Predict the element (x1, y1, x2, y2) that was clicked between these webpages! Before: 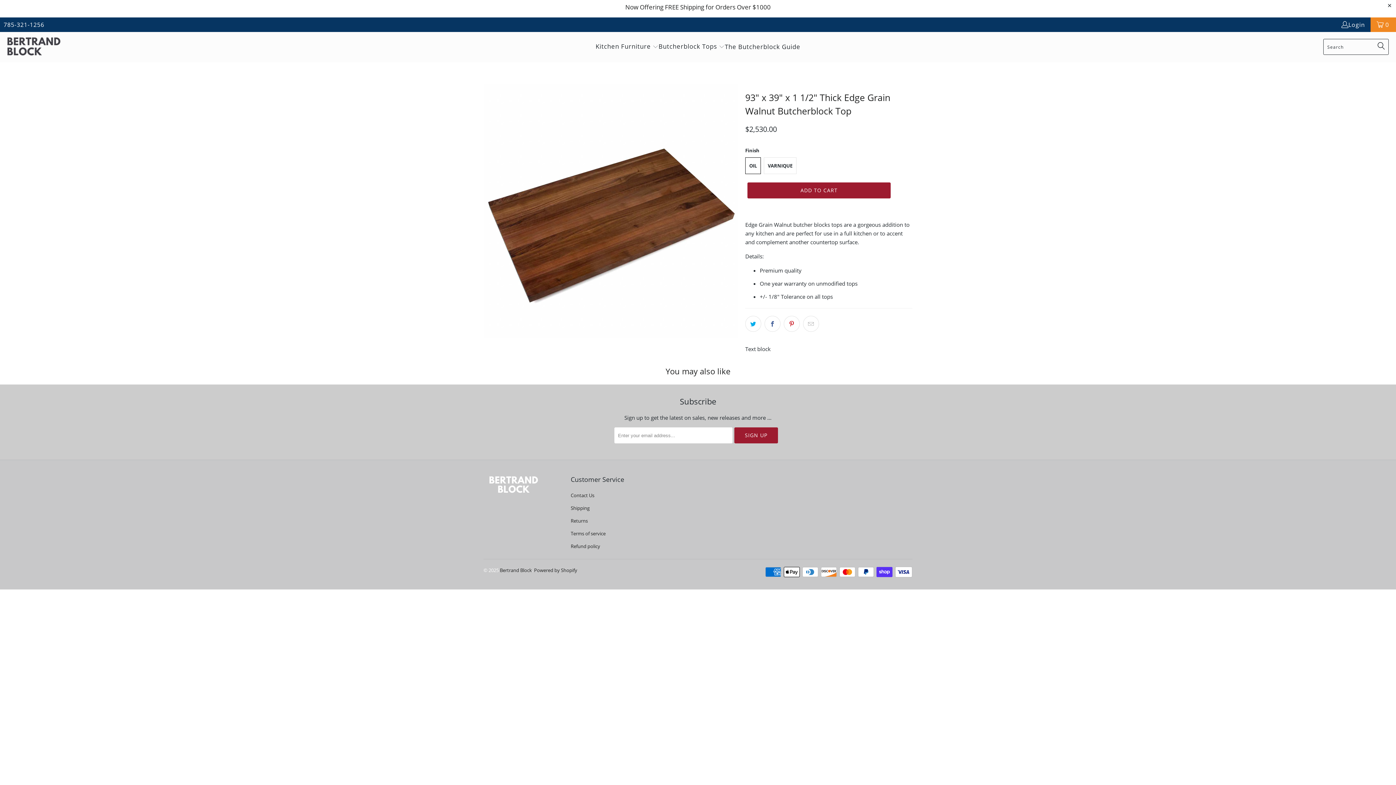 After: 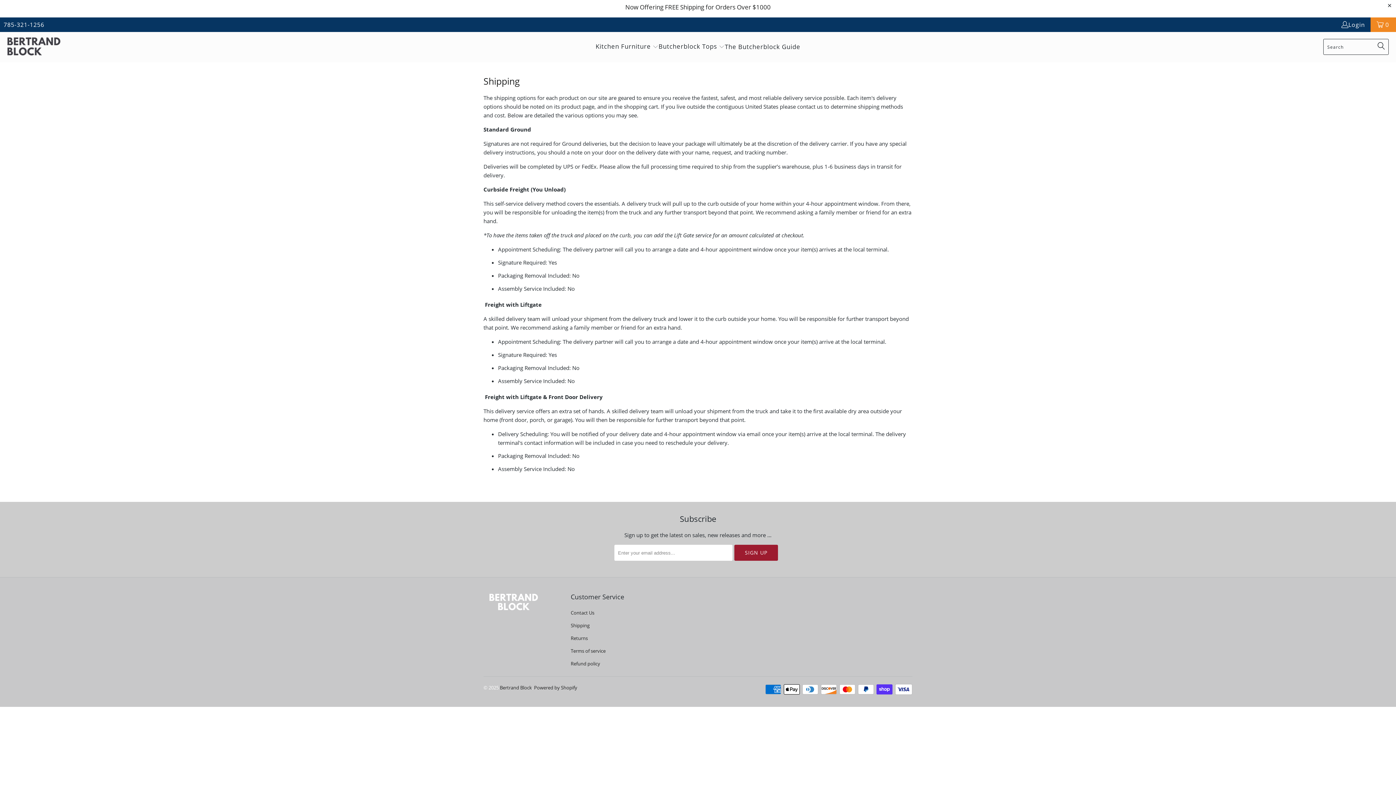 Action: bbox: (570, 505, 589, 511) label: Shipping